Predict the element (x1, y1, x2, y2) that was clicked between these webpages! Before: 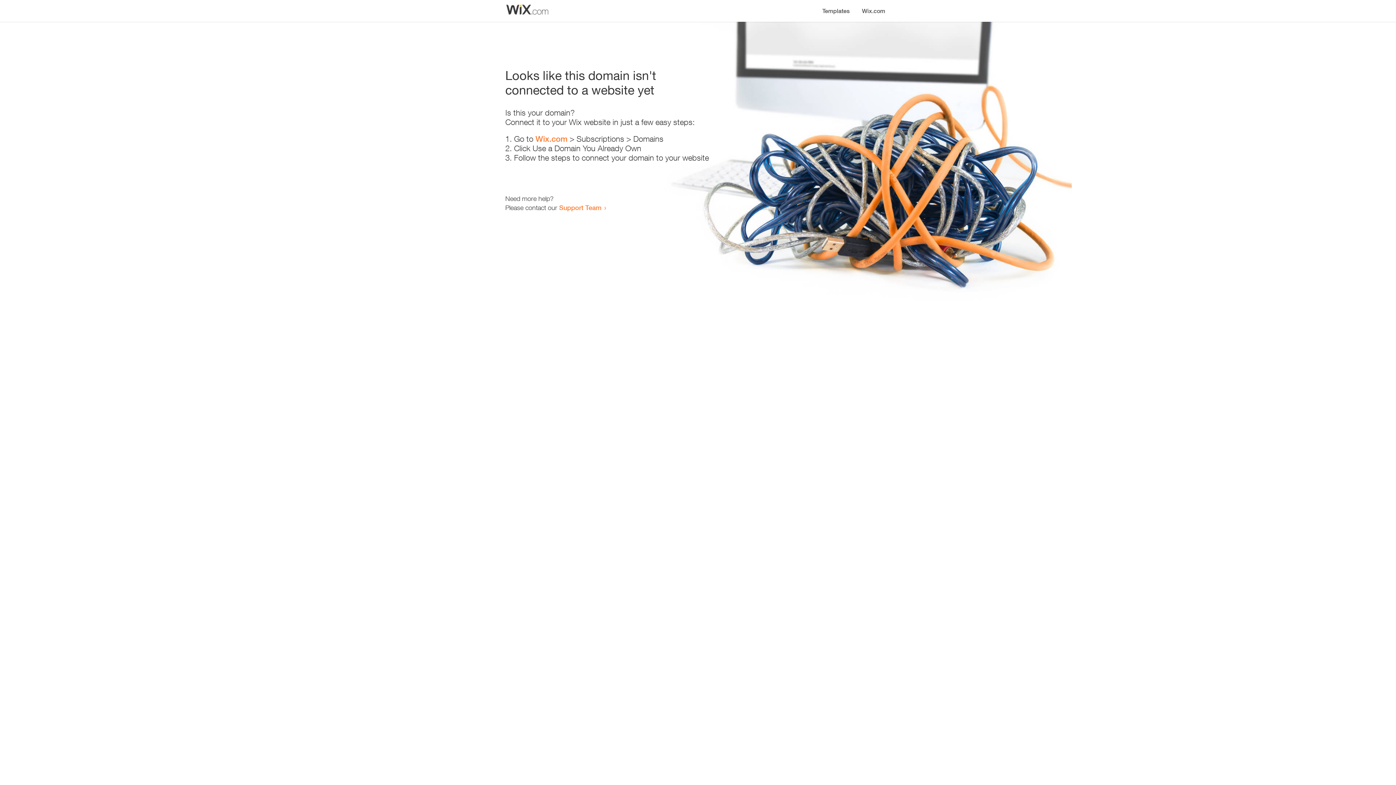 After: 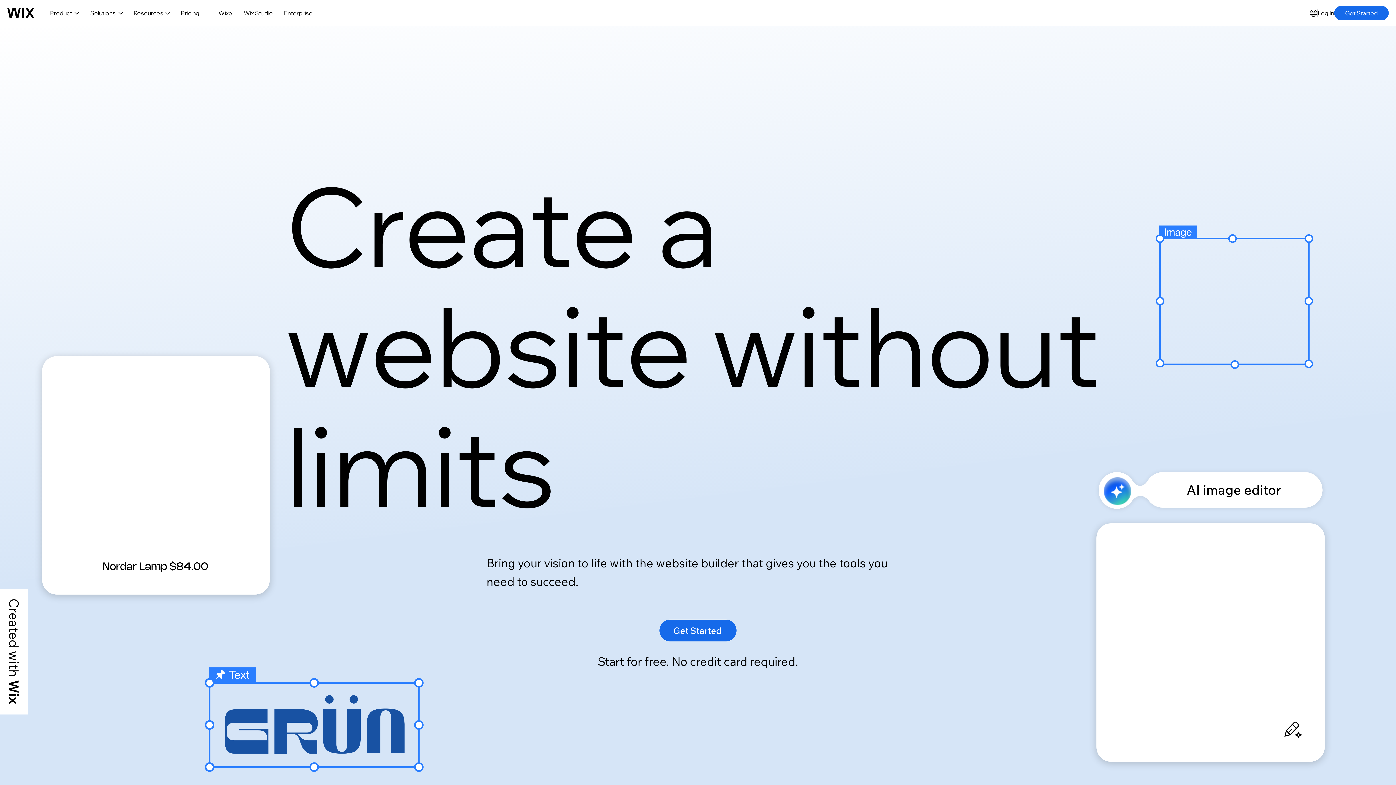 Action: bbox: (535, 134, 567, 143) label: Wix.com